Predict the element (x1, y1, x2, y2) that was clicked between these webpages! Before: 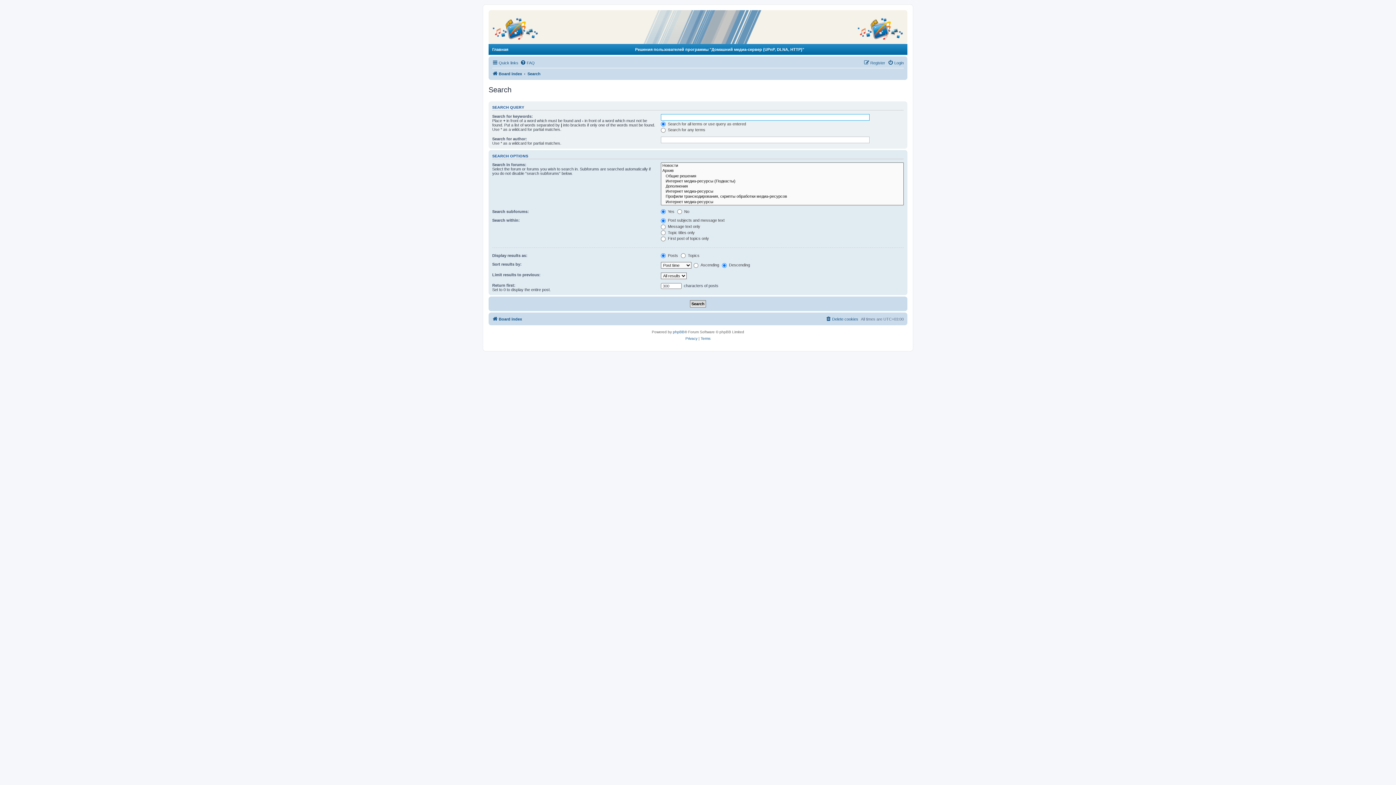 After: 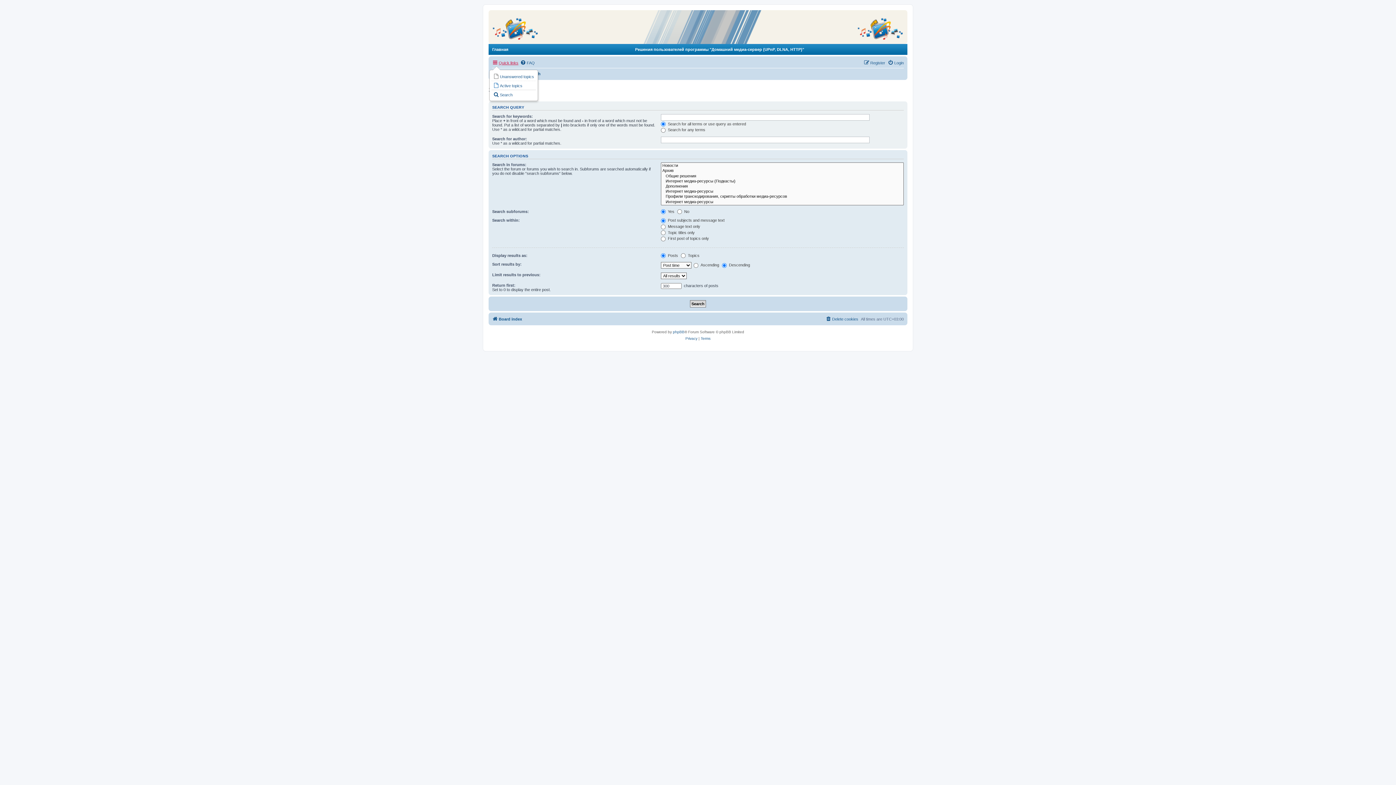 Action: bbox: (492, 58, 518, 67) label: Quick links